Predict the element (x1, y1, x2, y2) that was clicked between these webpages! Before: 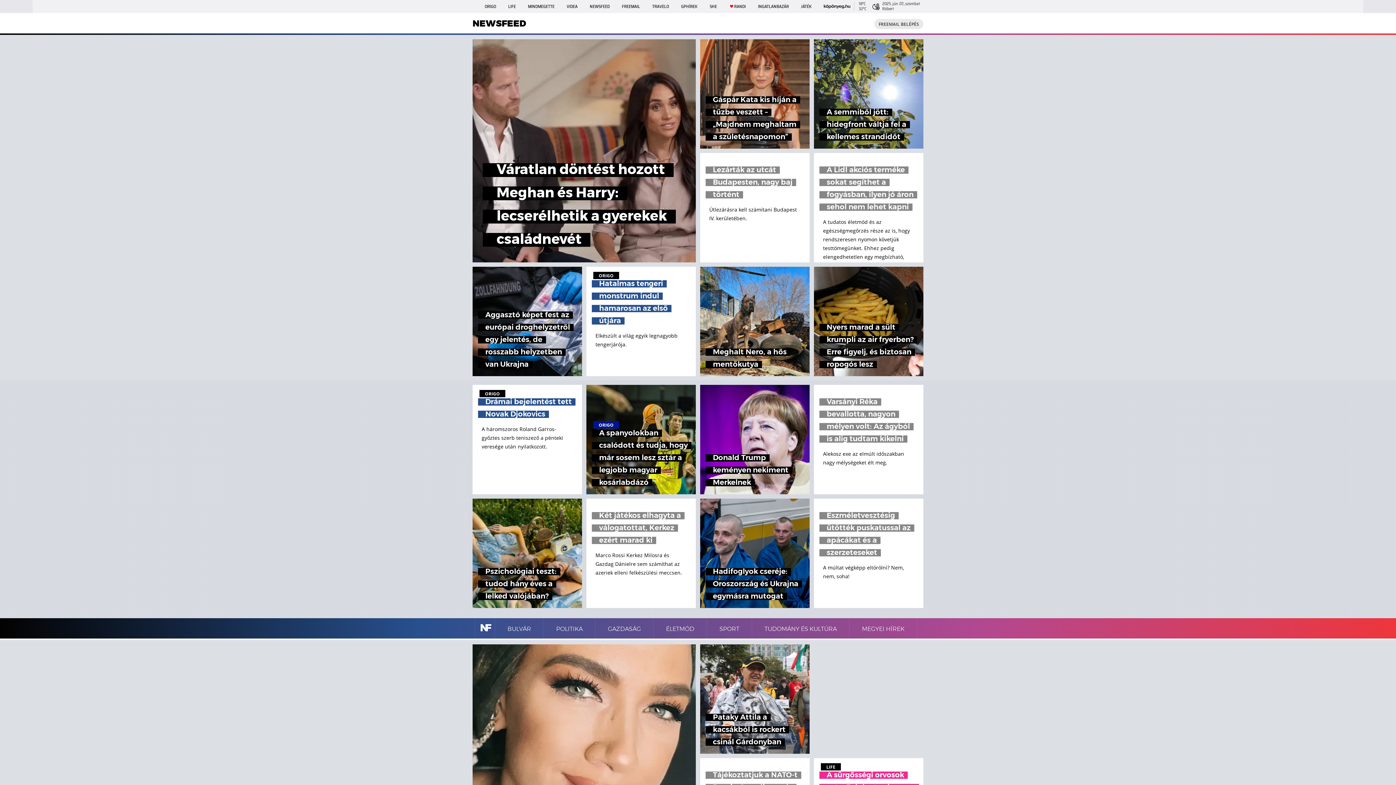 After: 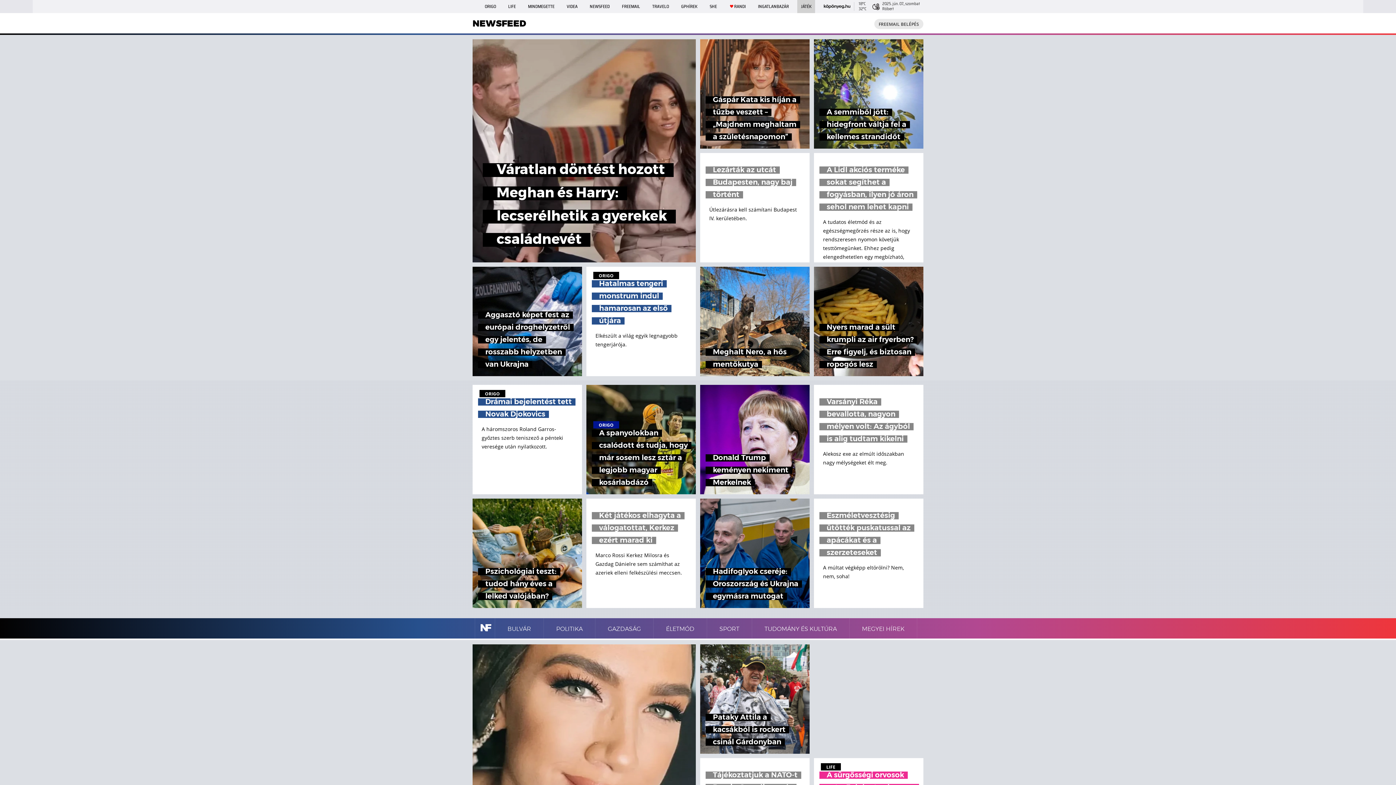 Action: bbox: (797, 0, 815, 13) label: JÁTÉK